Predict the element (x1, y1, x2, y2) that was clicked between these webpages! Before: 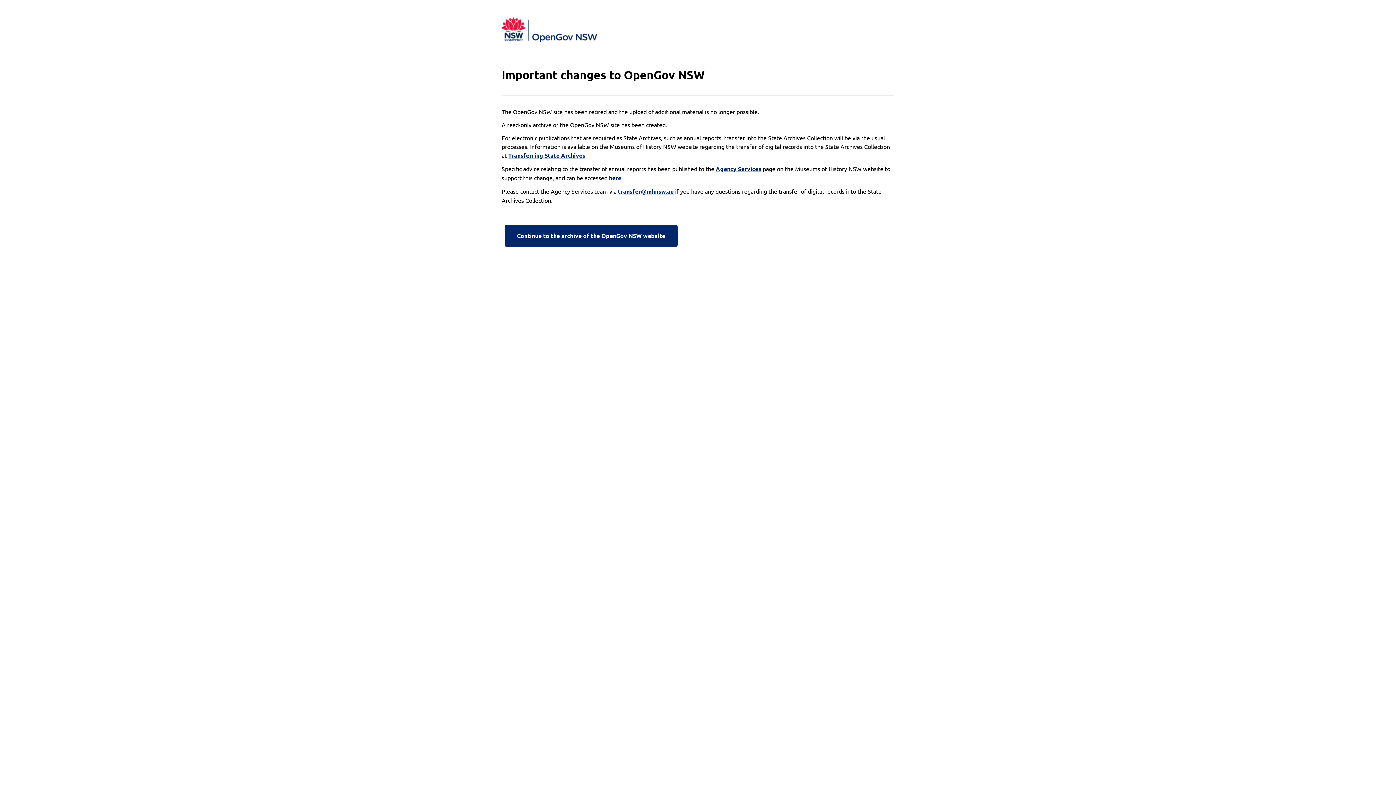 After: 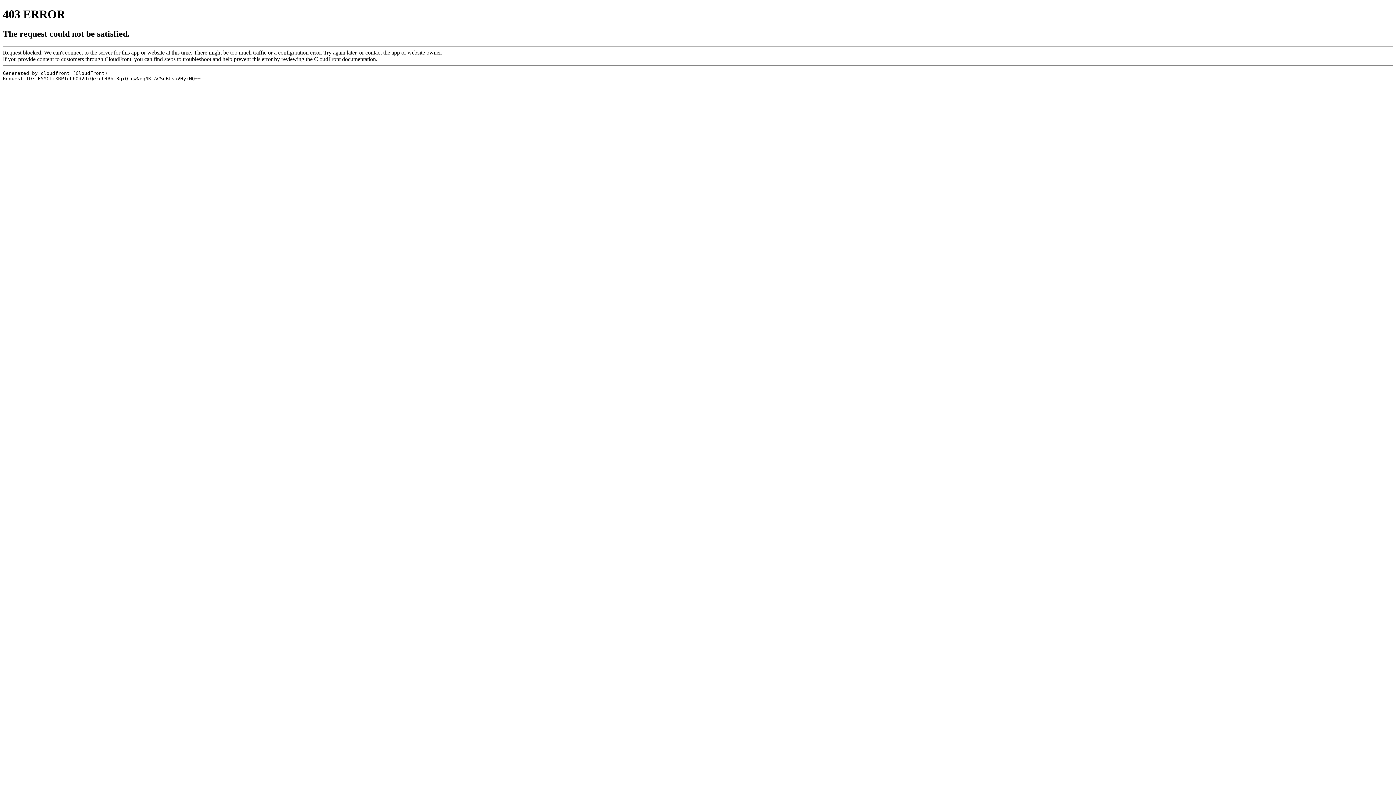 Action: label: Transferring State Archives bbox: (508, 151, 585, 160)